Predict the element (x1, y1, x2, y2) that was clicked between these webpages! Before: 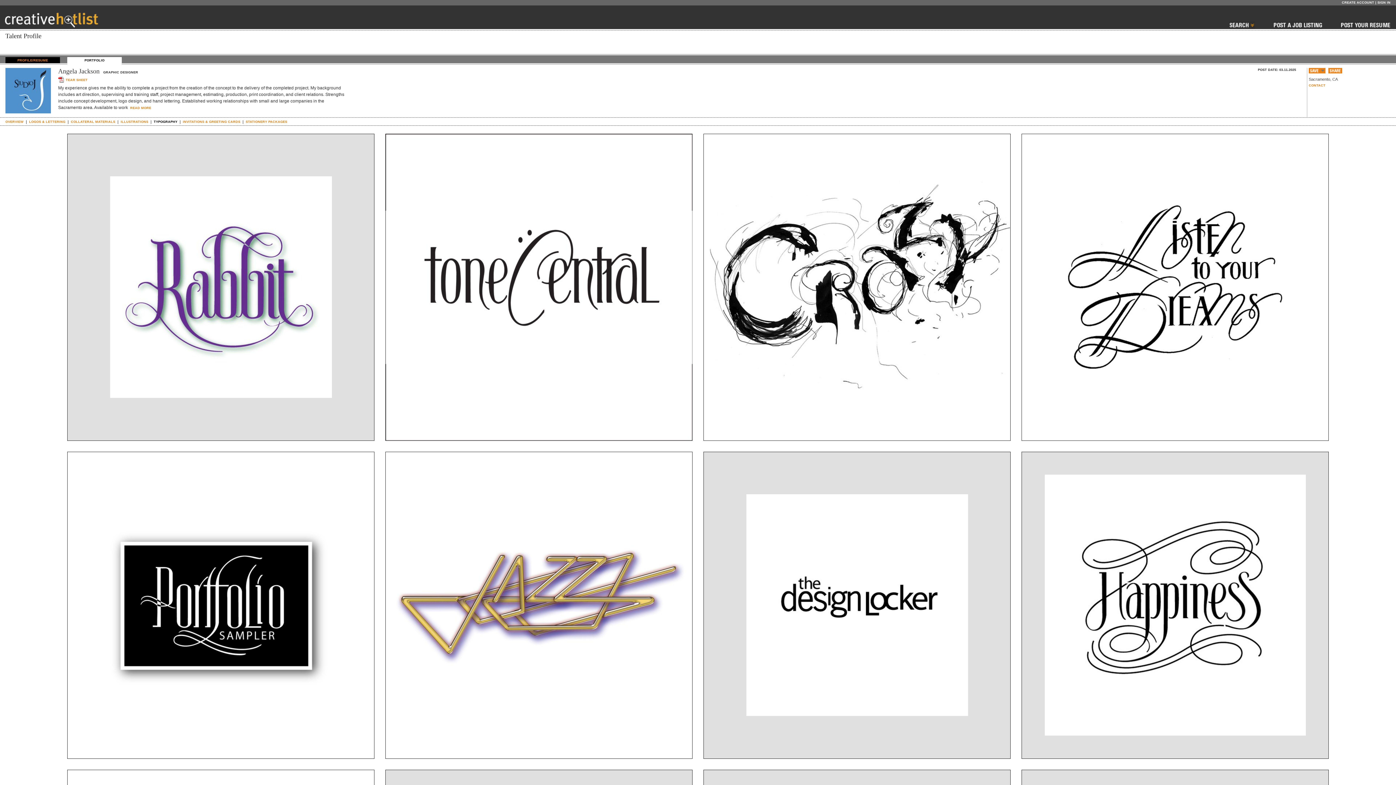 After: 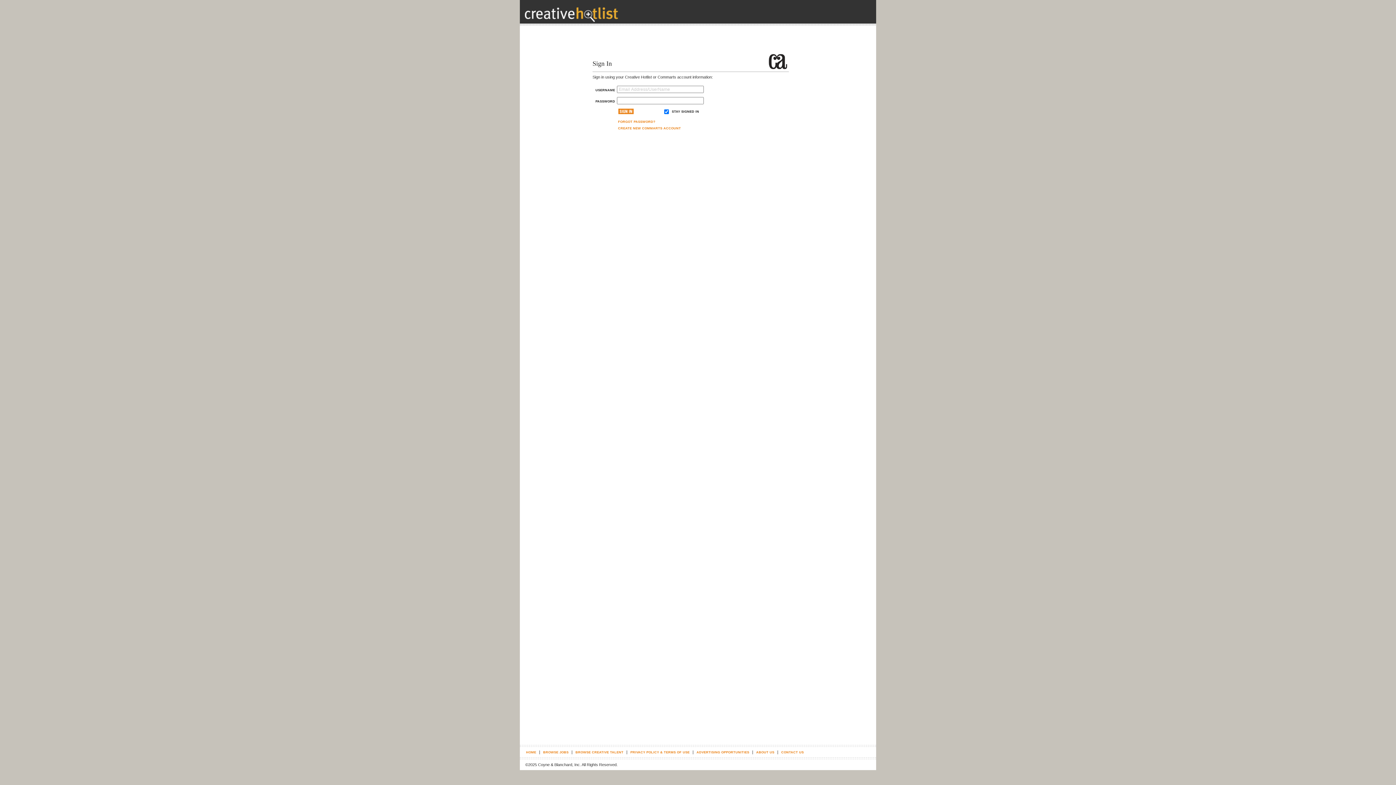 Action: bbox: (1309, 83, 1325, 87) label: CONTACT